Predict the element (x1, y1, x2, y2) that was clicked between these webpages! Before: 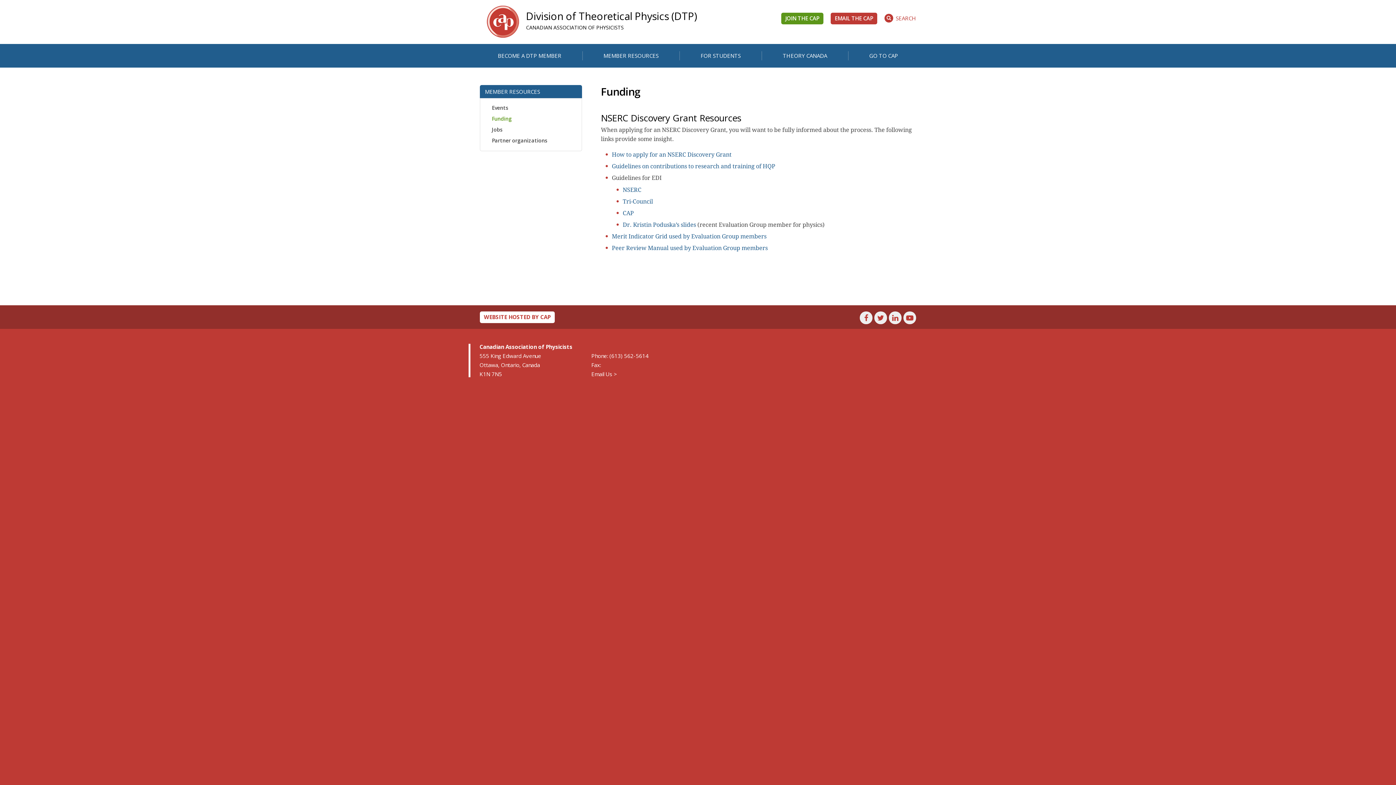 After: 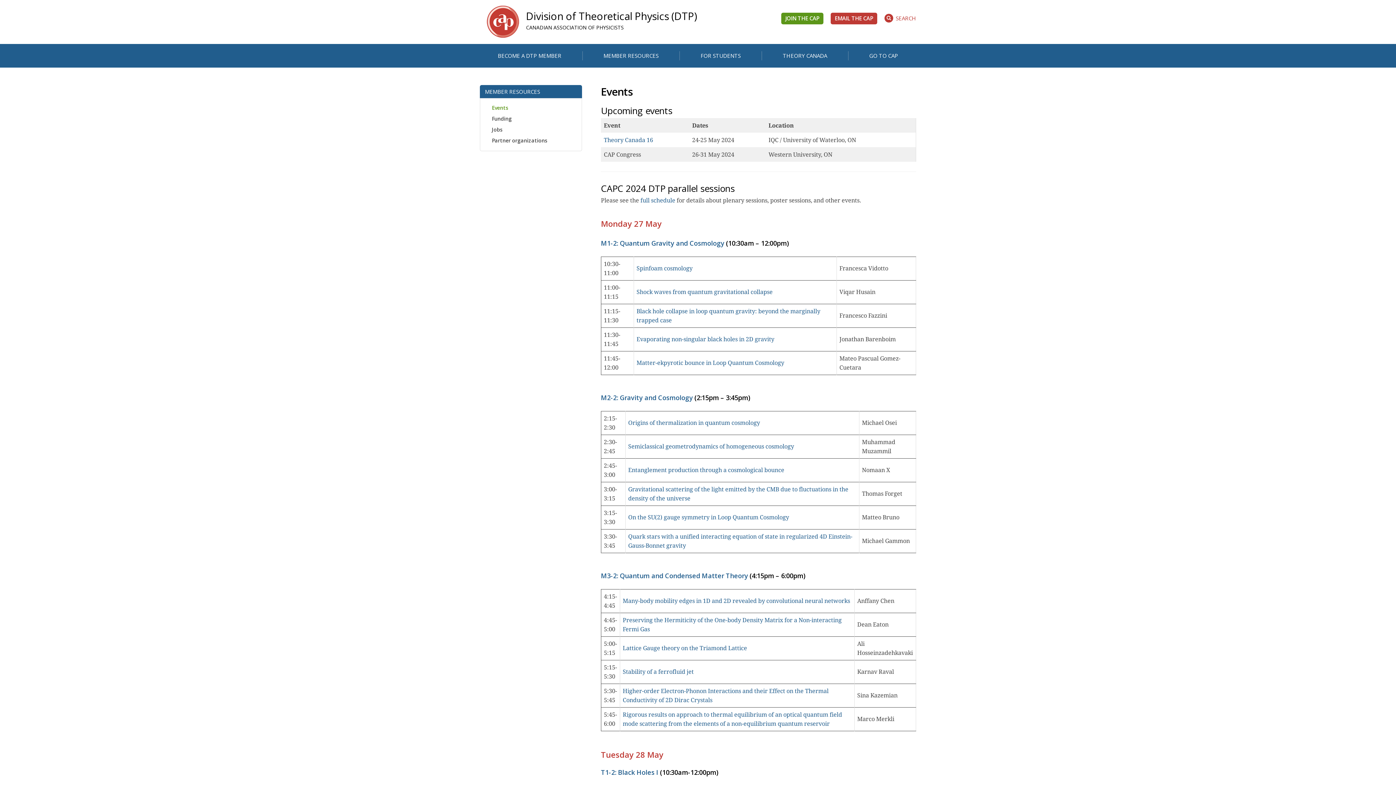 Action: label: Events bbox: (492, 104, 508, 111)